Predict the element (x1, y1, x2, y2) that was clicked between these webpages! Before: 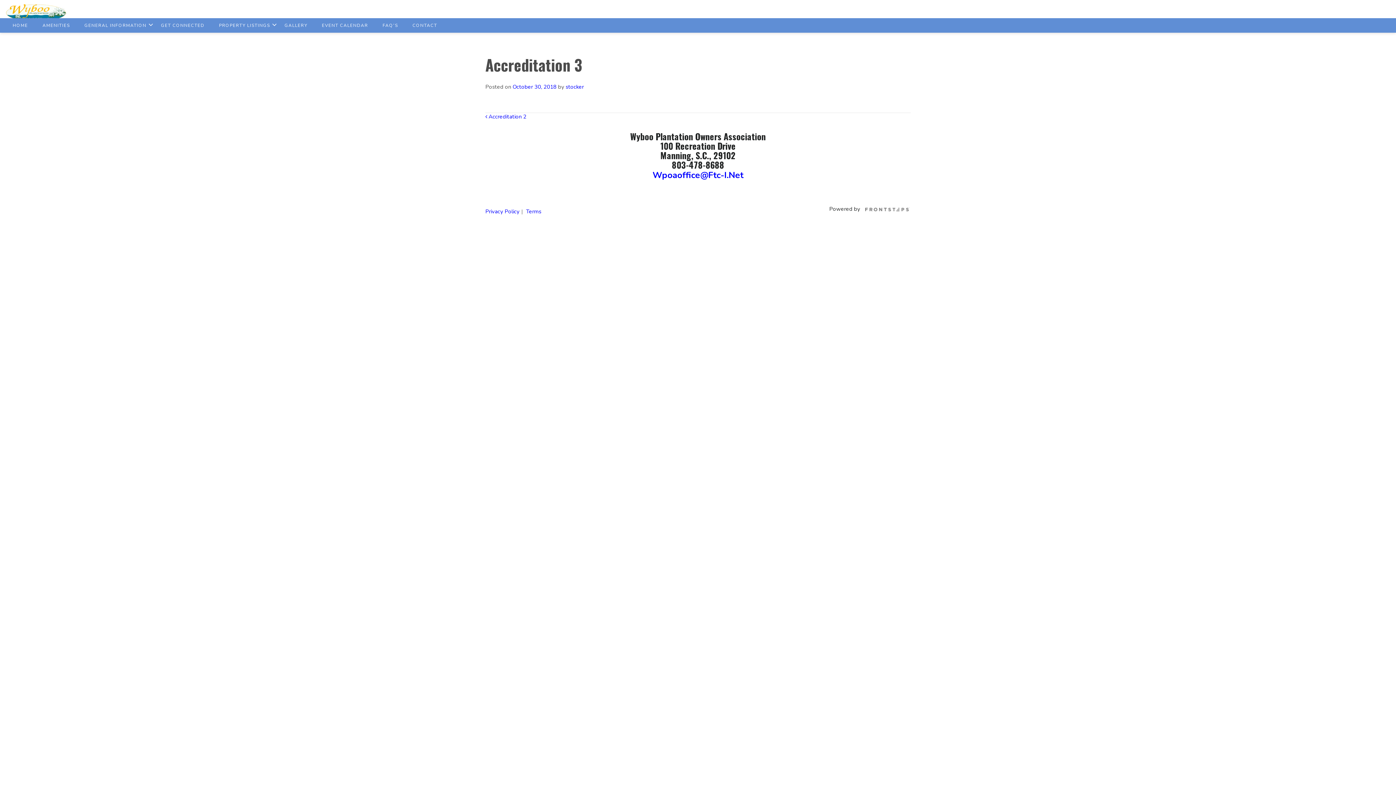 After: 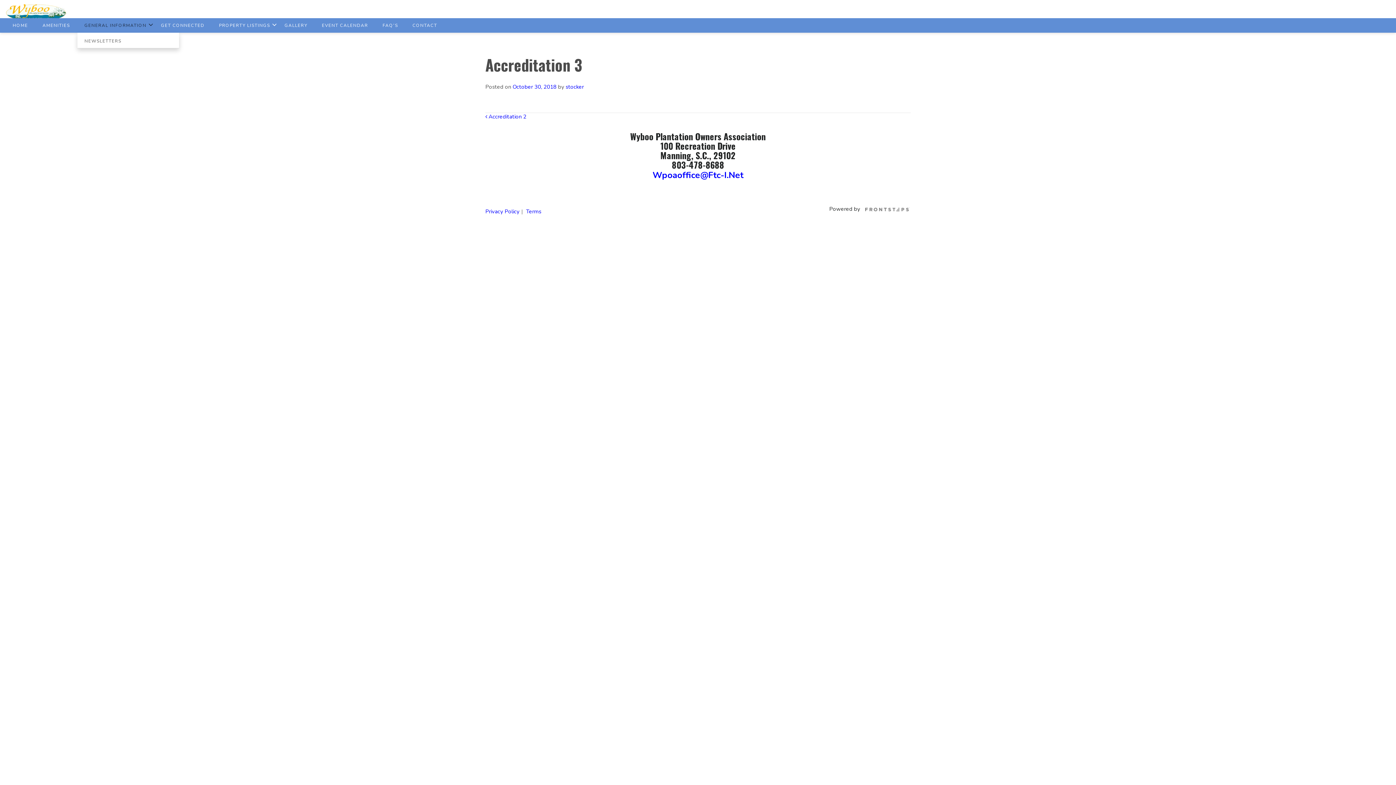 Action: label: GENERAL INFORMATION bbox: (77, 18, 153, 32)